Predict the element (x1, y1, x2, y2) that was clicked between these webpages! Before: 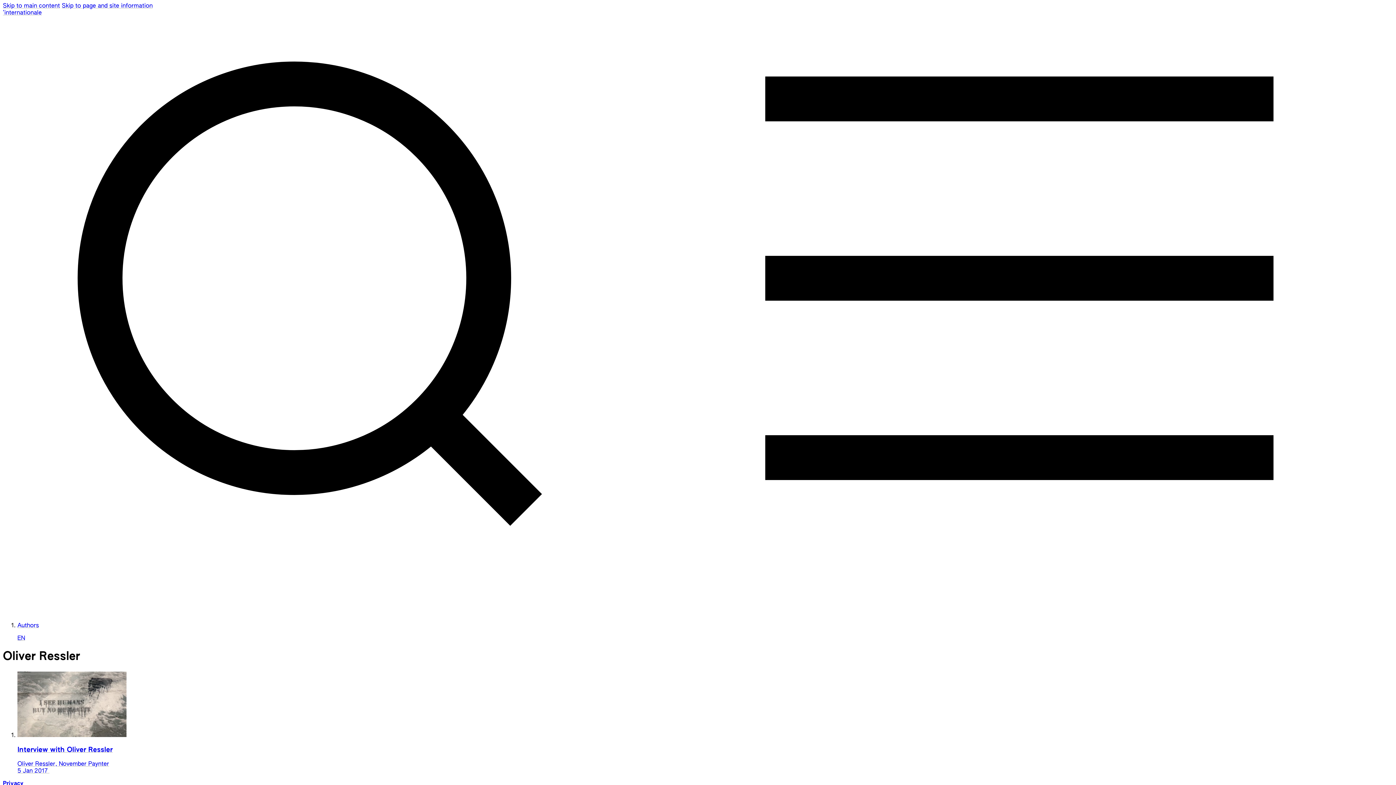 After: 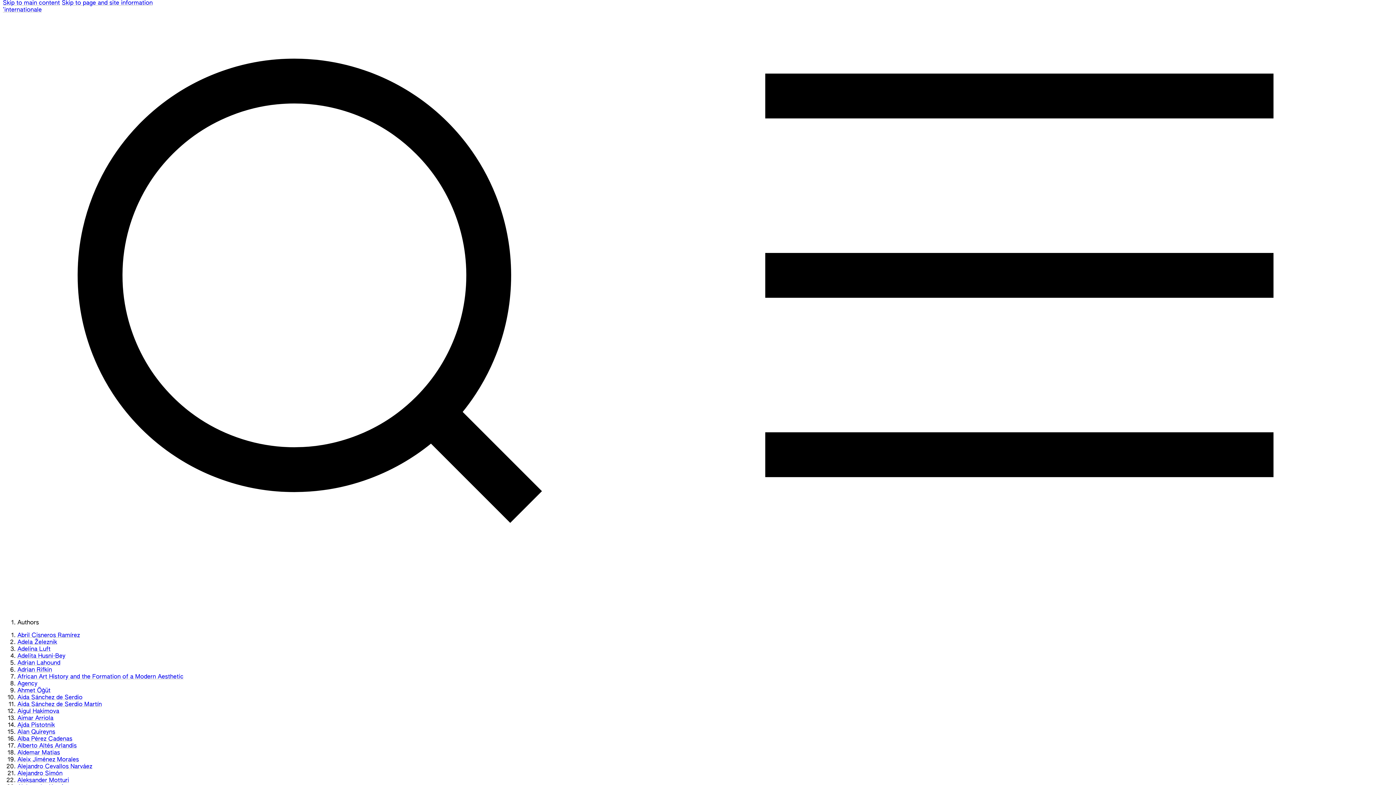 Action: label: Authors bbox: (17, 623, 38, 628)